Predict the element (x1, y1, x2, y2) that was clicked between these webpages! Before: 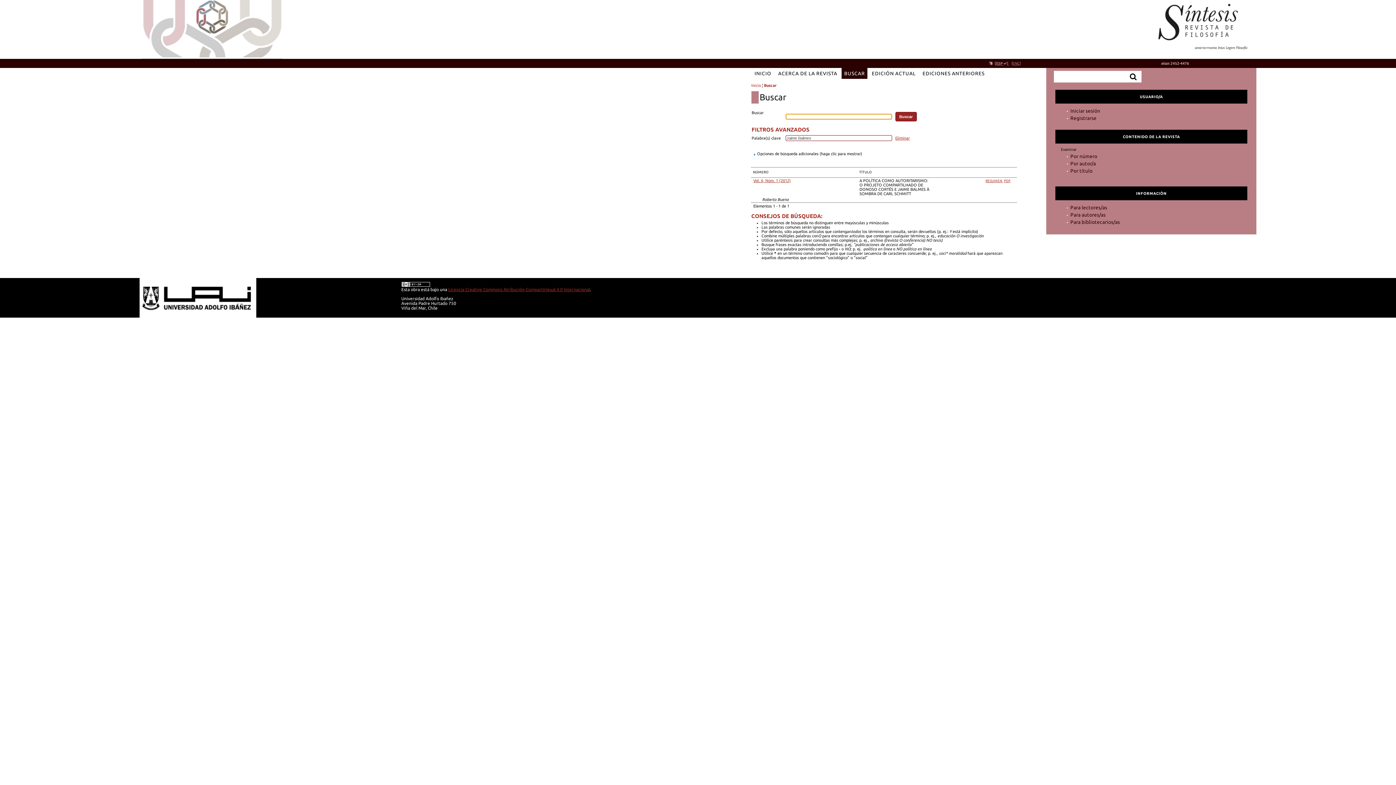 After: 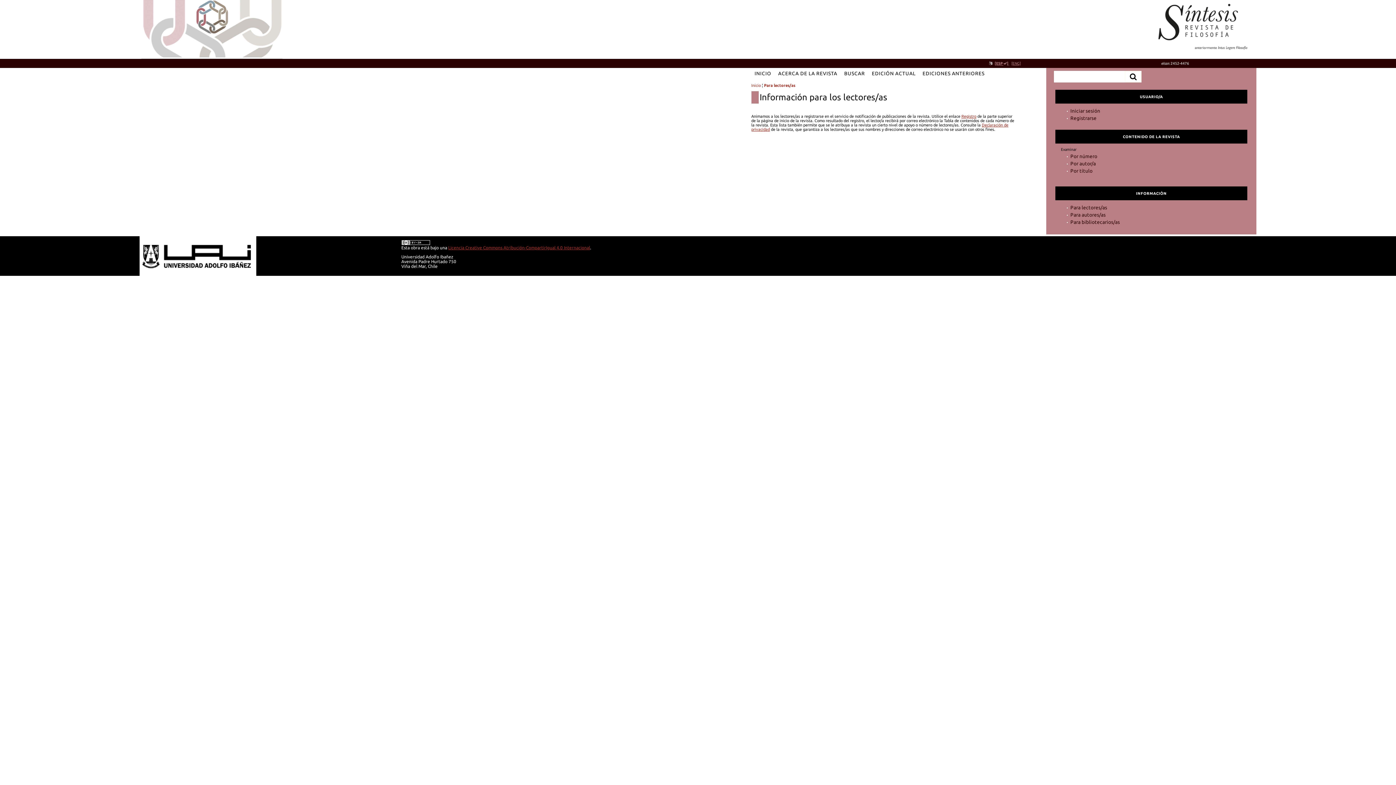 Action: bbox: (1070, 204, 1107, 210) label: Para lectores/as